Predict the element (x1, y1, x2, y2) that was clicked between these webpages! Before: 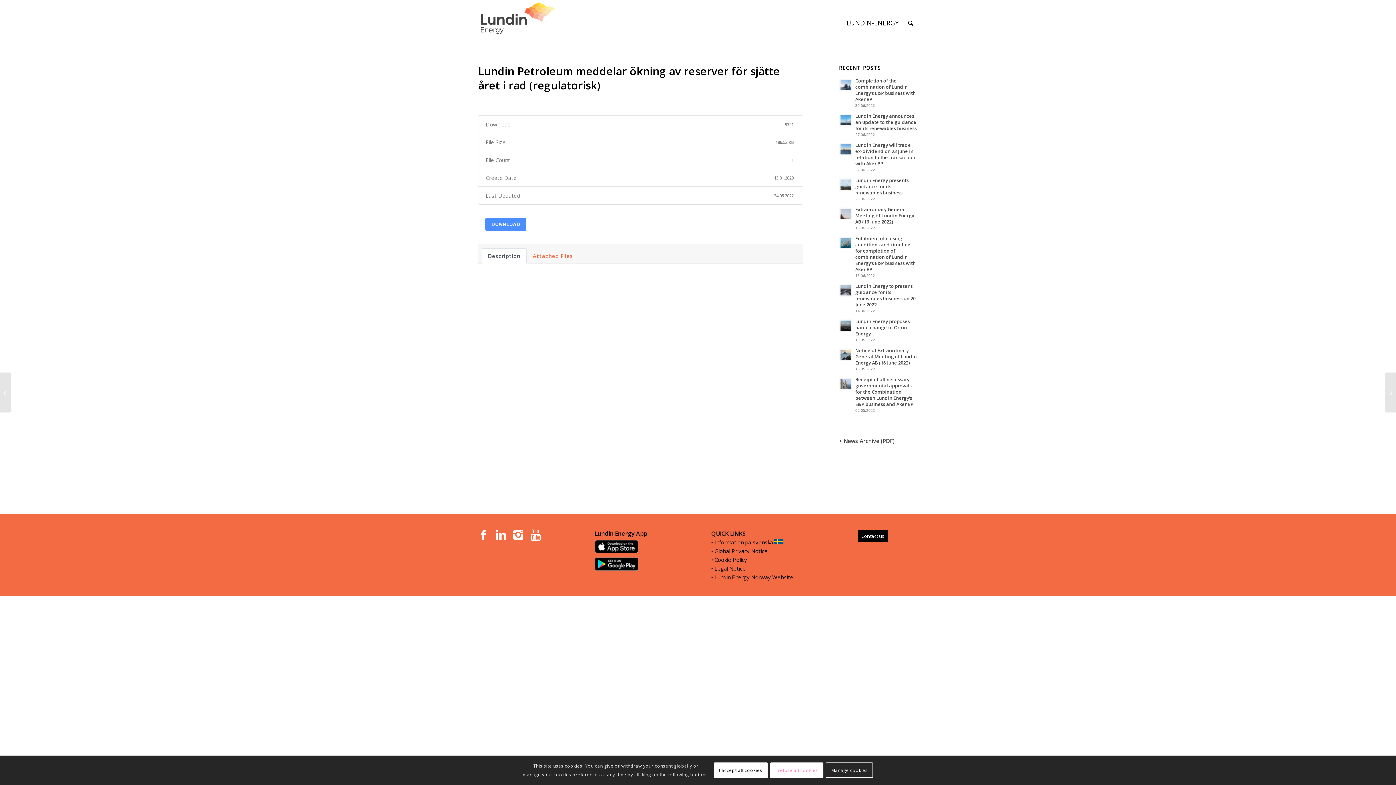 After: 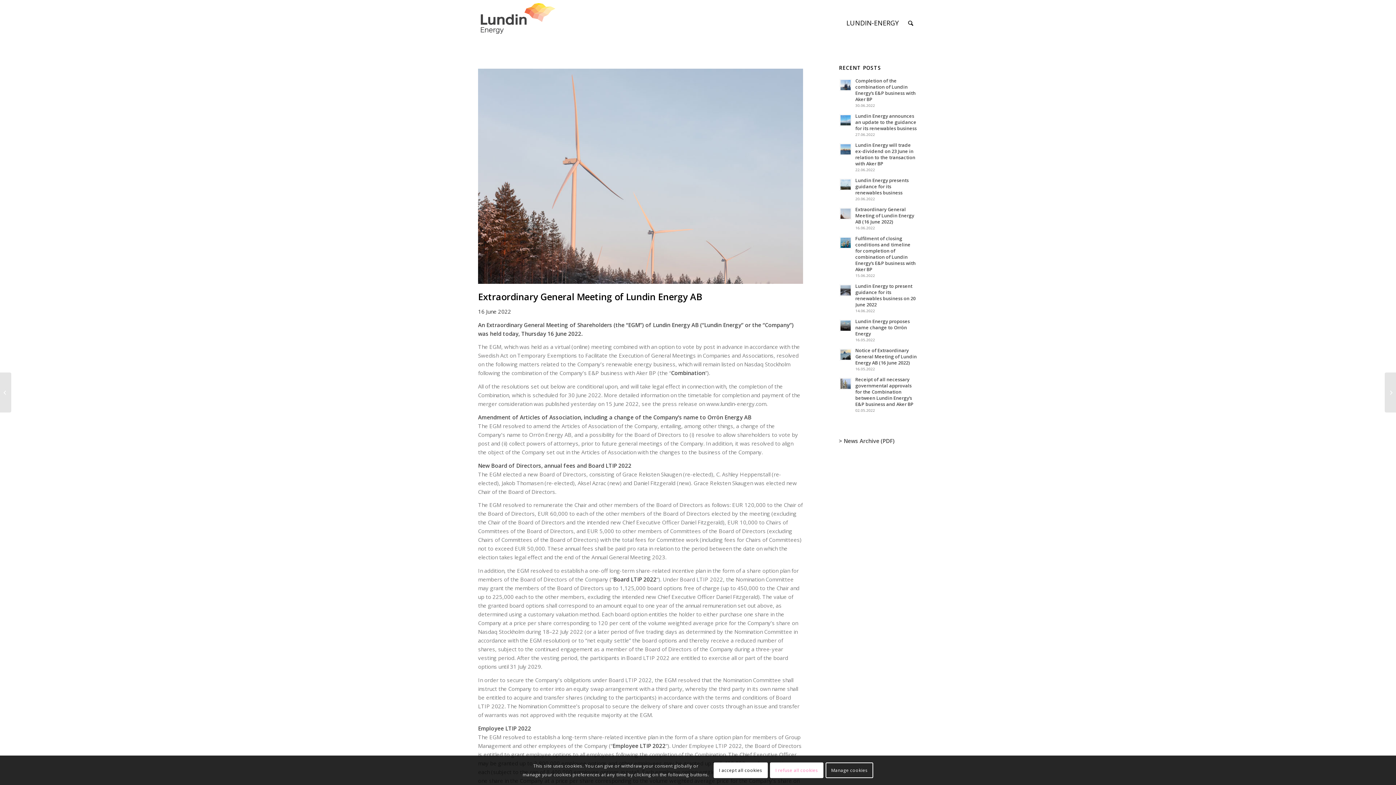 Action: bbox: (839, 205, 918, 231) label: Extraordinary General Meeting of Lundin Energy AB (16 June 2022)
16.06.2022